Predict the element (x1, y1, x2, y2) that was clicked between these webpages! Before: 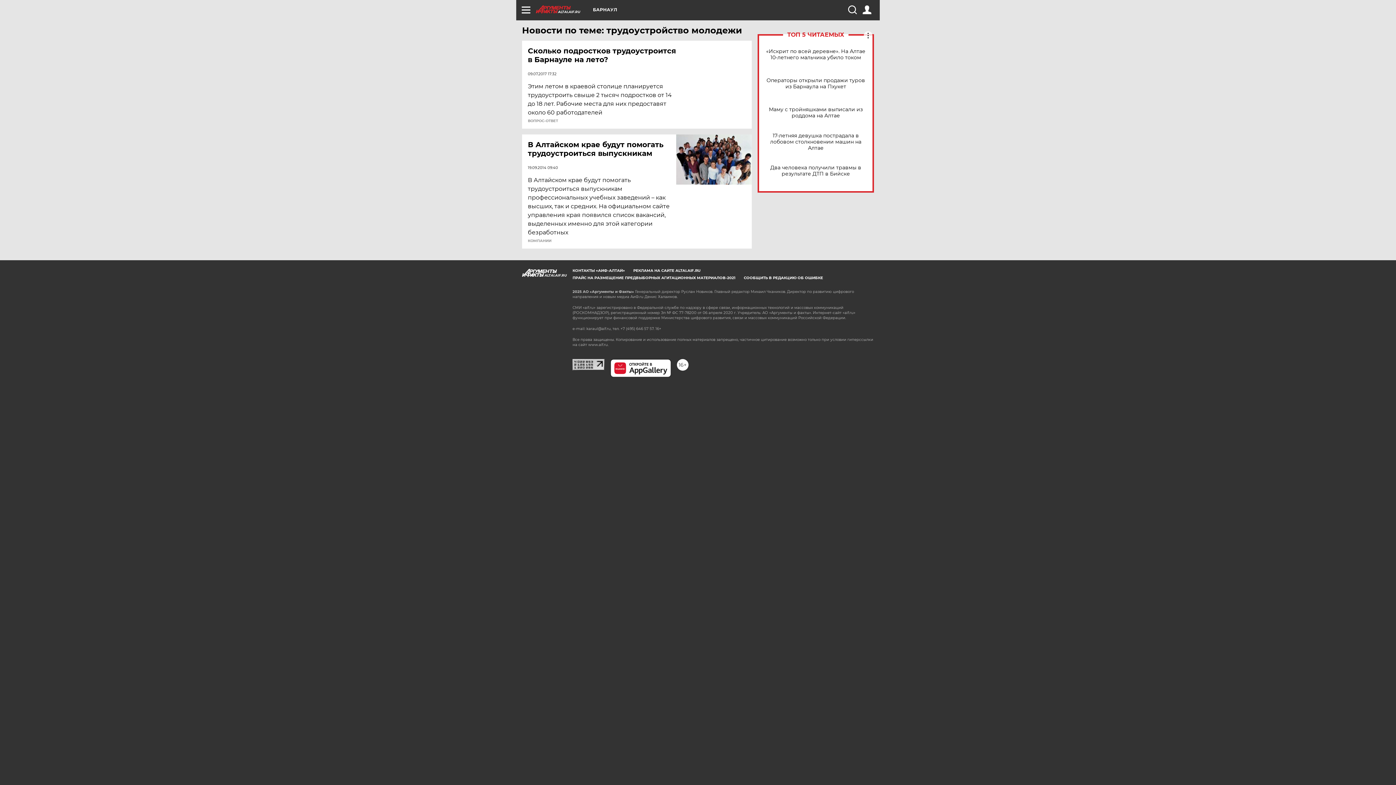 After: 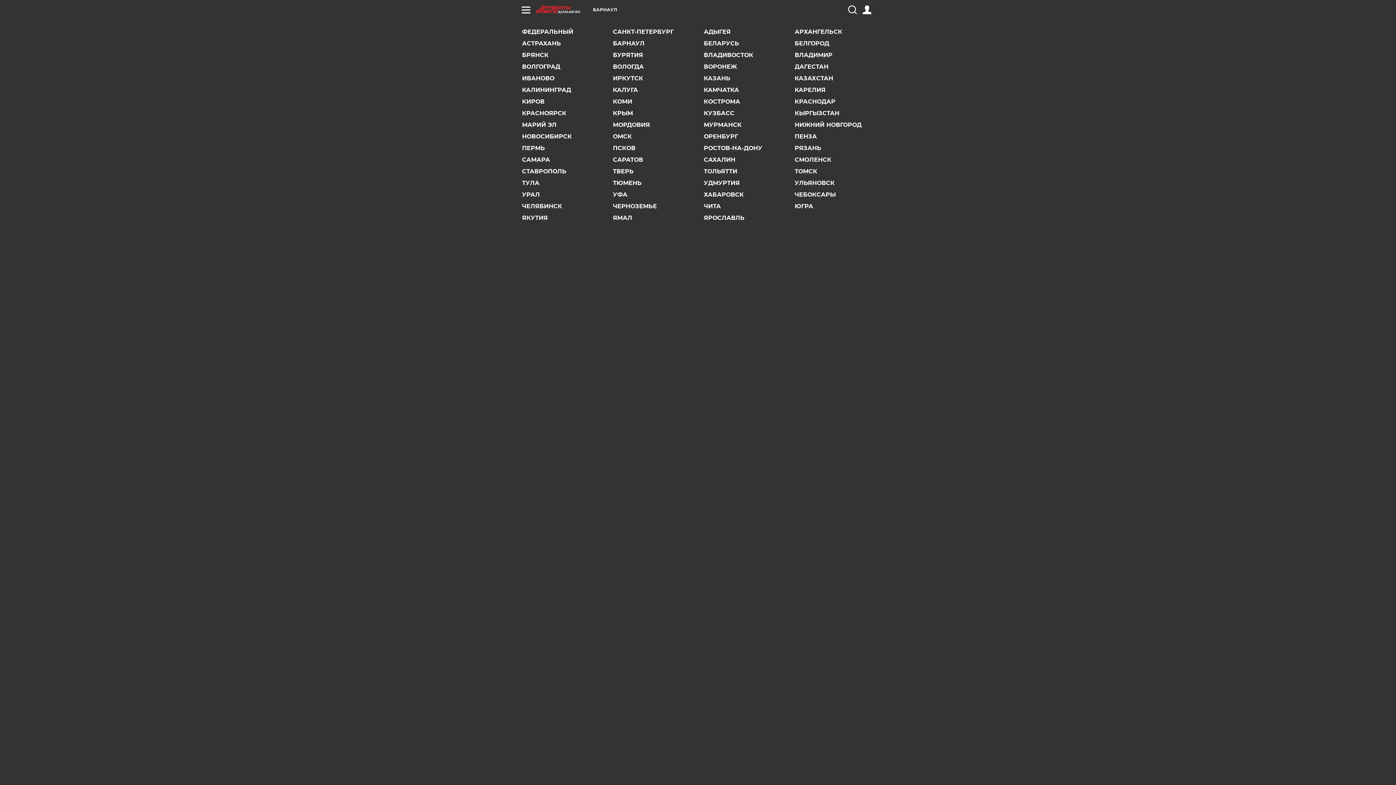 Action: bbox: (593, 7, 617, 12) label: БАРНАУЛ